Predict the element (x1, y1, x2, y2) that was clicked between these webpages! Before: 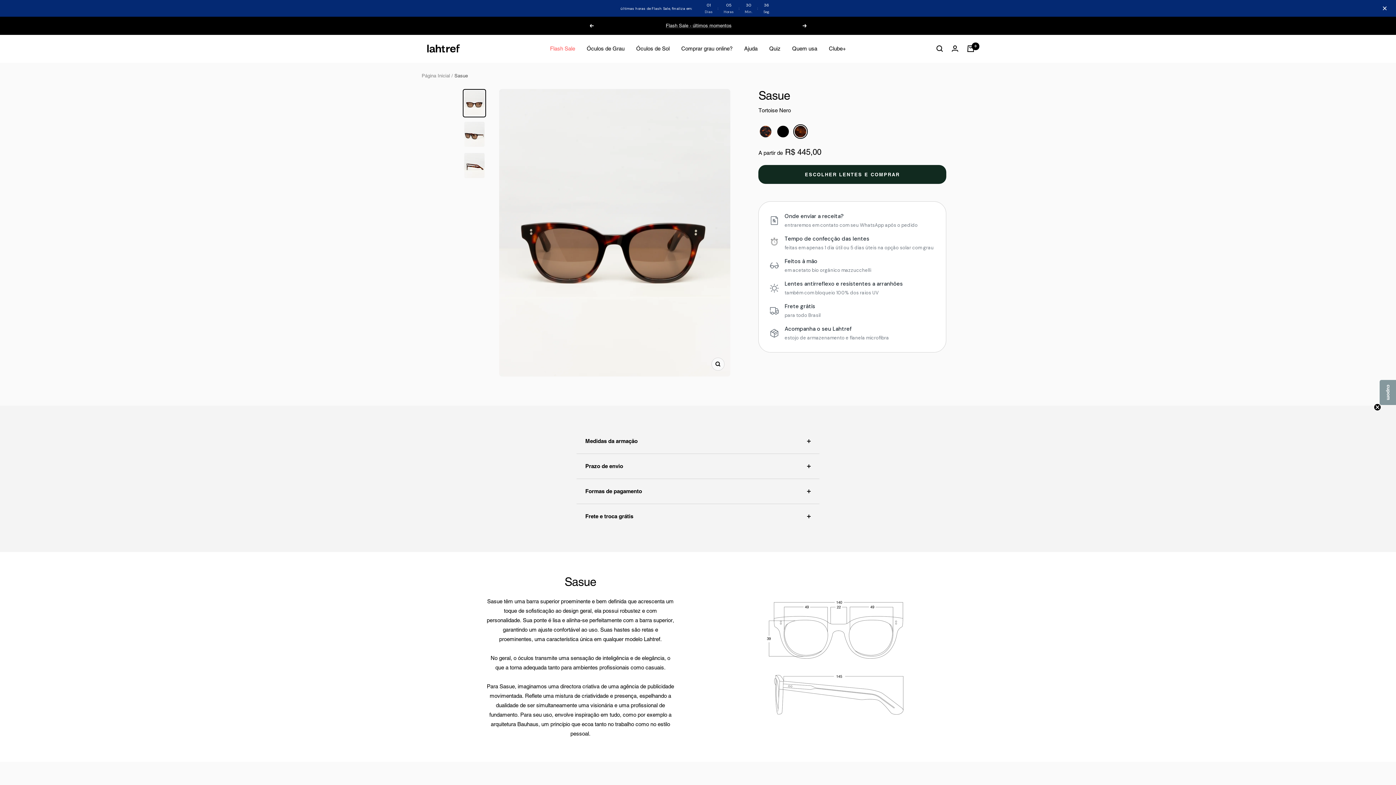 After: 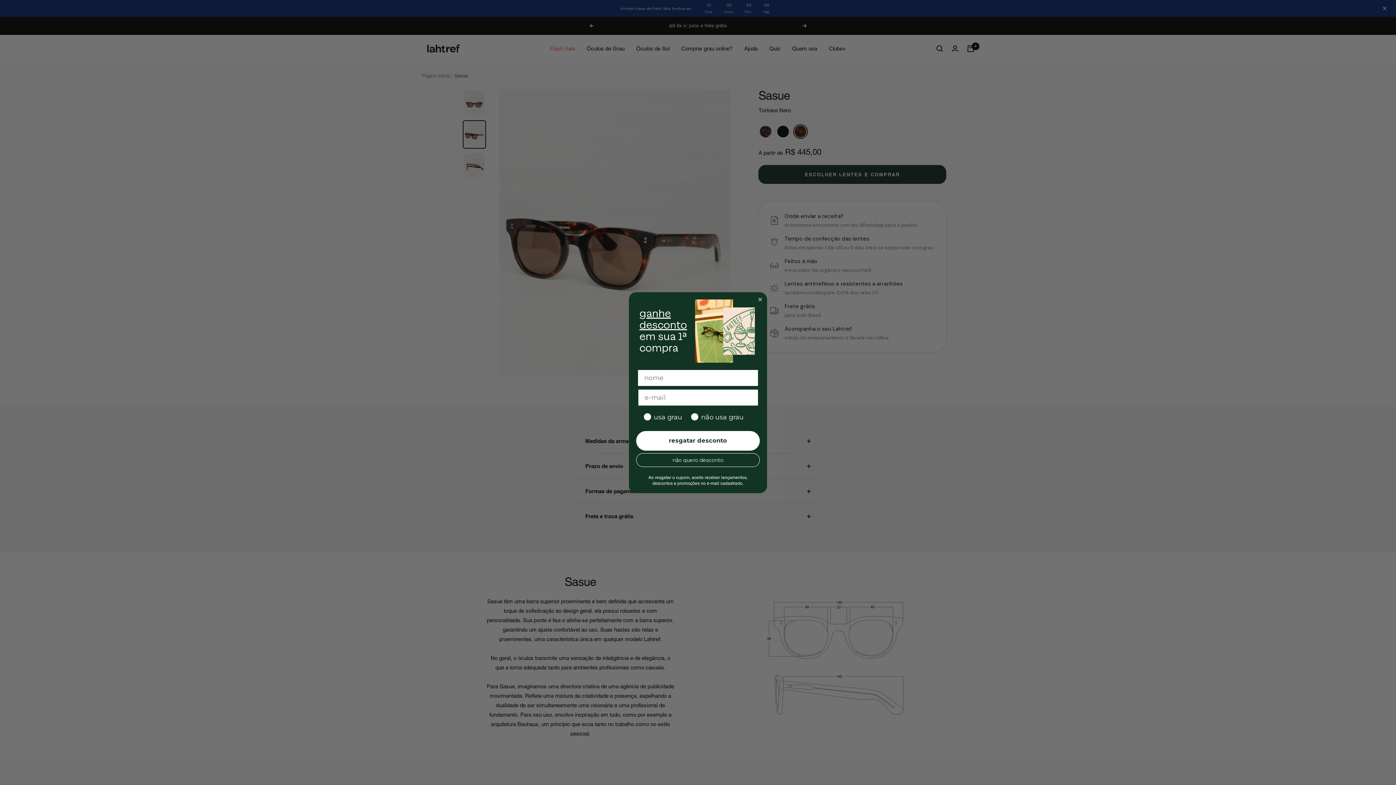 Action: bbox: (462, 120, 486, 148)